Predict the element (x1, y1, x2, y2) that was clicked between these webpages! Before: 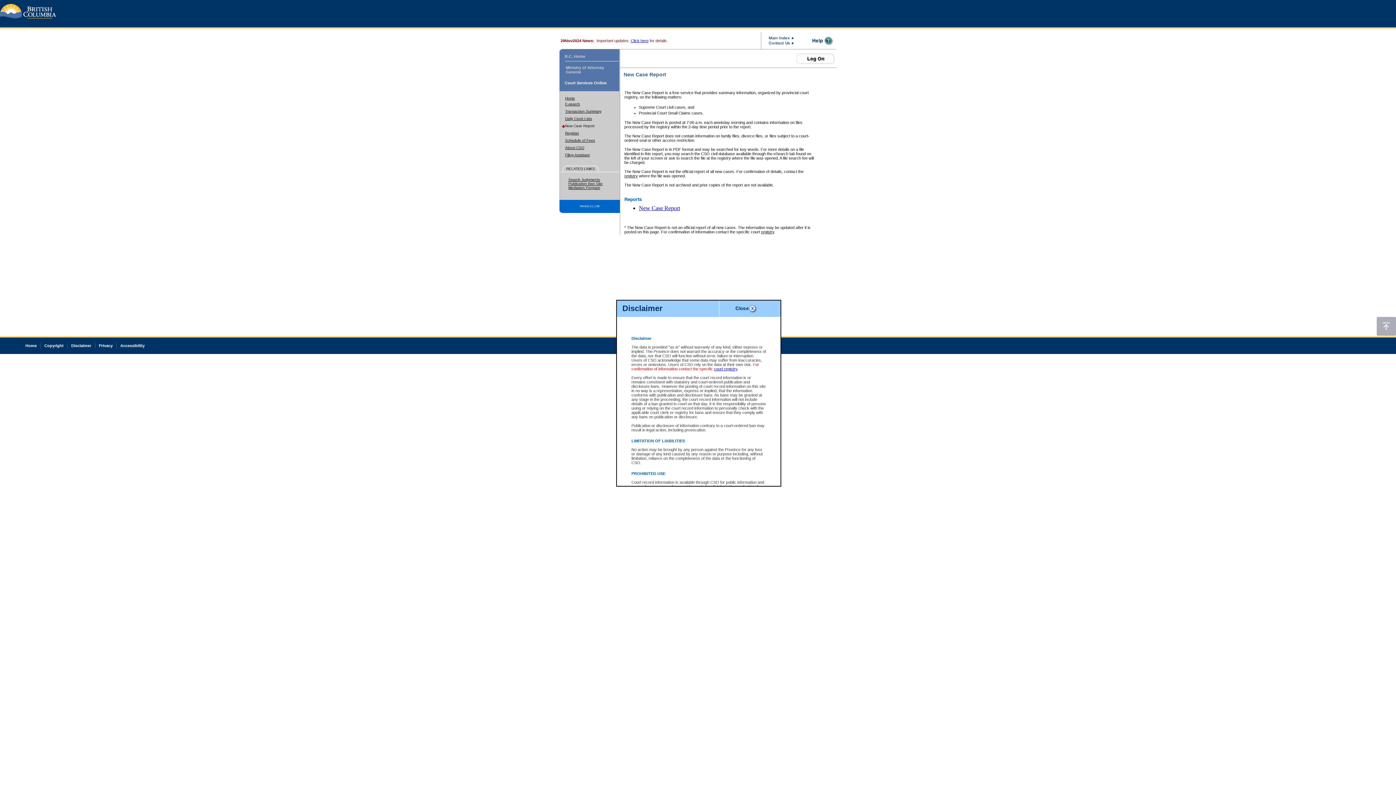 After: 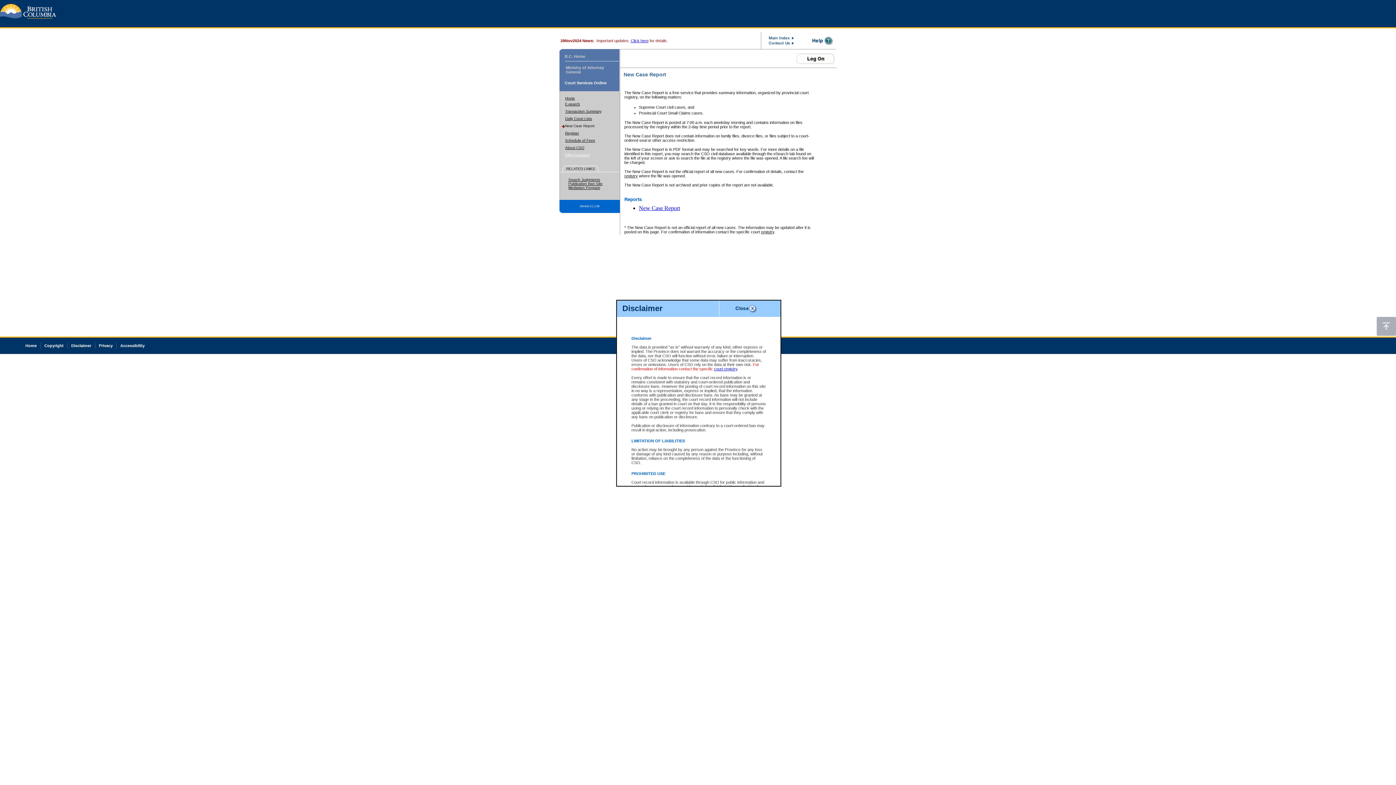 Action: label: Filing Assistant bbox: (565, 153, 590, 157)